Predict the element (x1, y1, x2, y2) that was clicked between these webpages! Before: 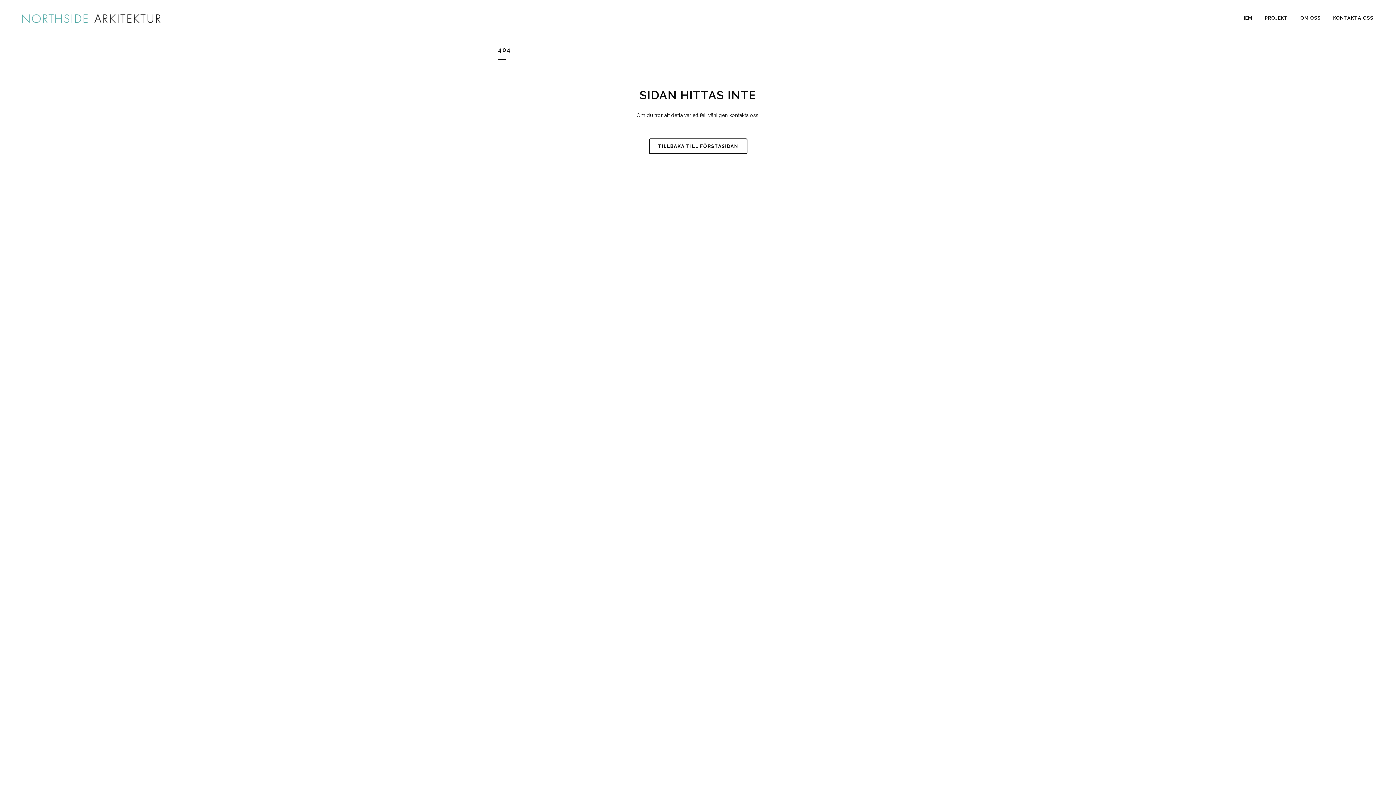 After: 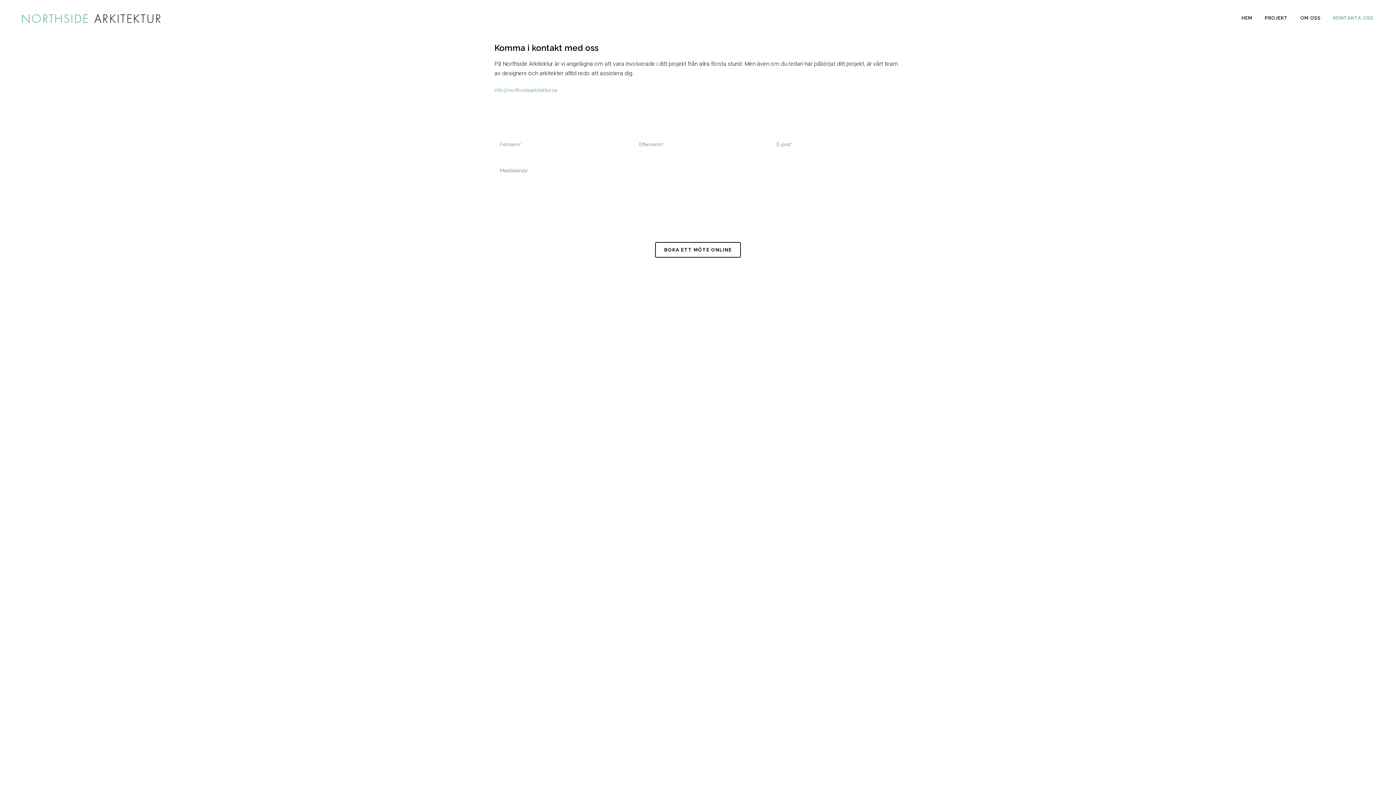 Action: label: KONTAKTA OSS bbox: (1327, 0, 1380, 36)